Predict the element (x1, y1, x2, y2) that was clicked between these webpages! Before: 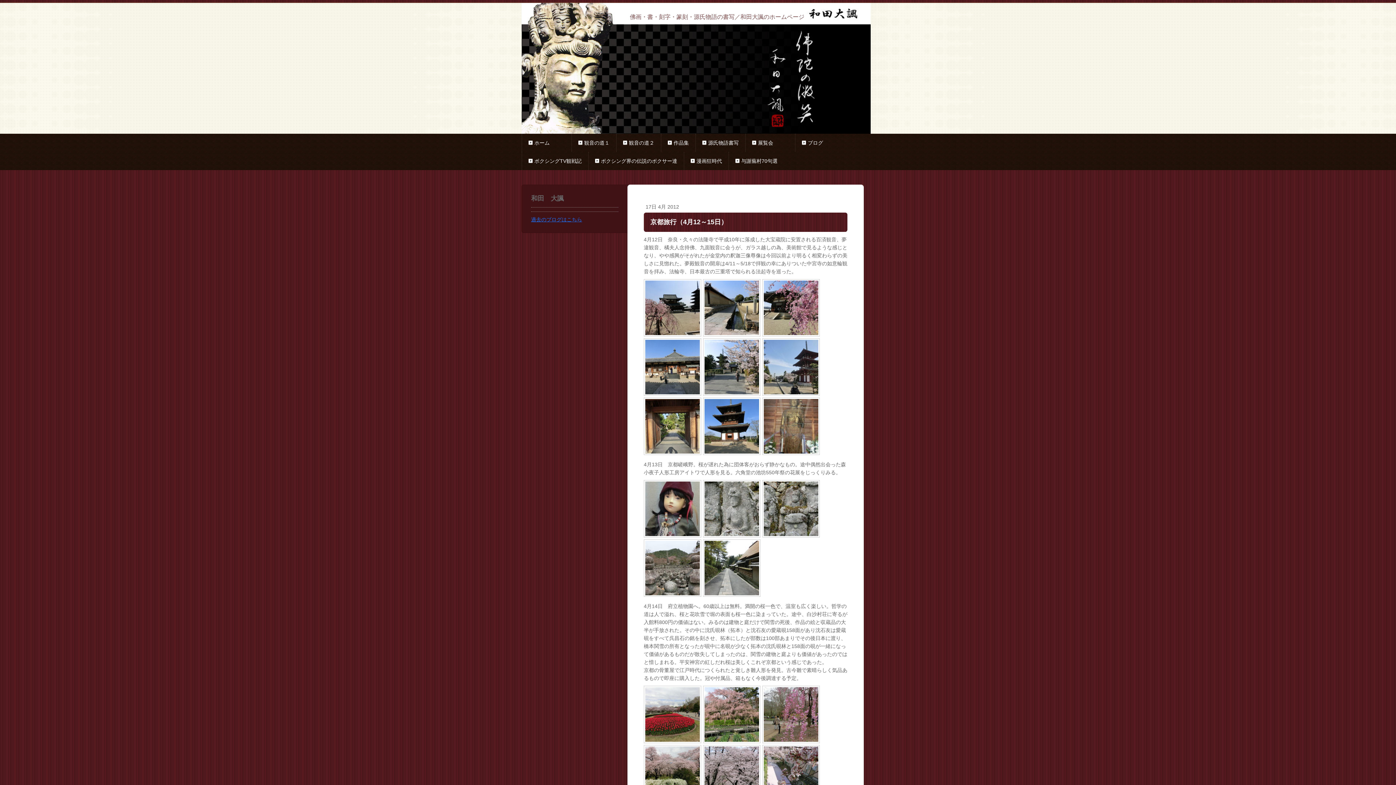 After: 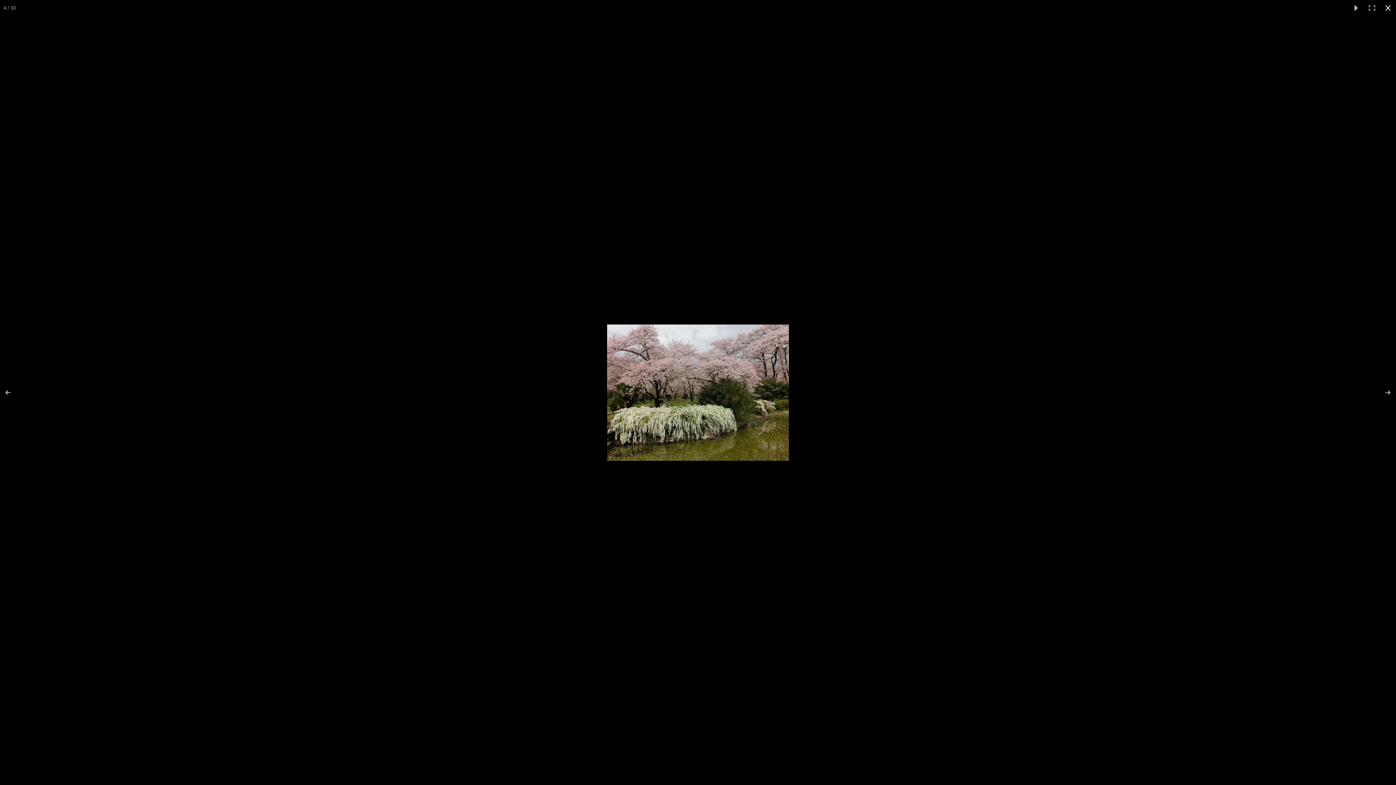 Action: bbox: (644, 745, 701, 802)